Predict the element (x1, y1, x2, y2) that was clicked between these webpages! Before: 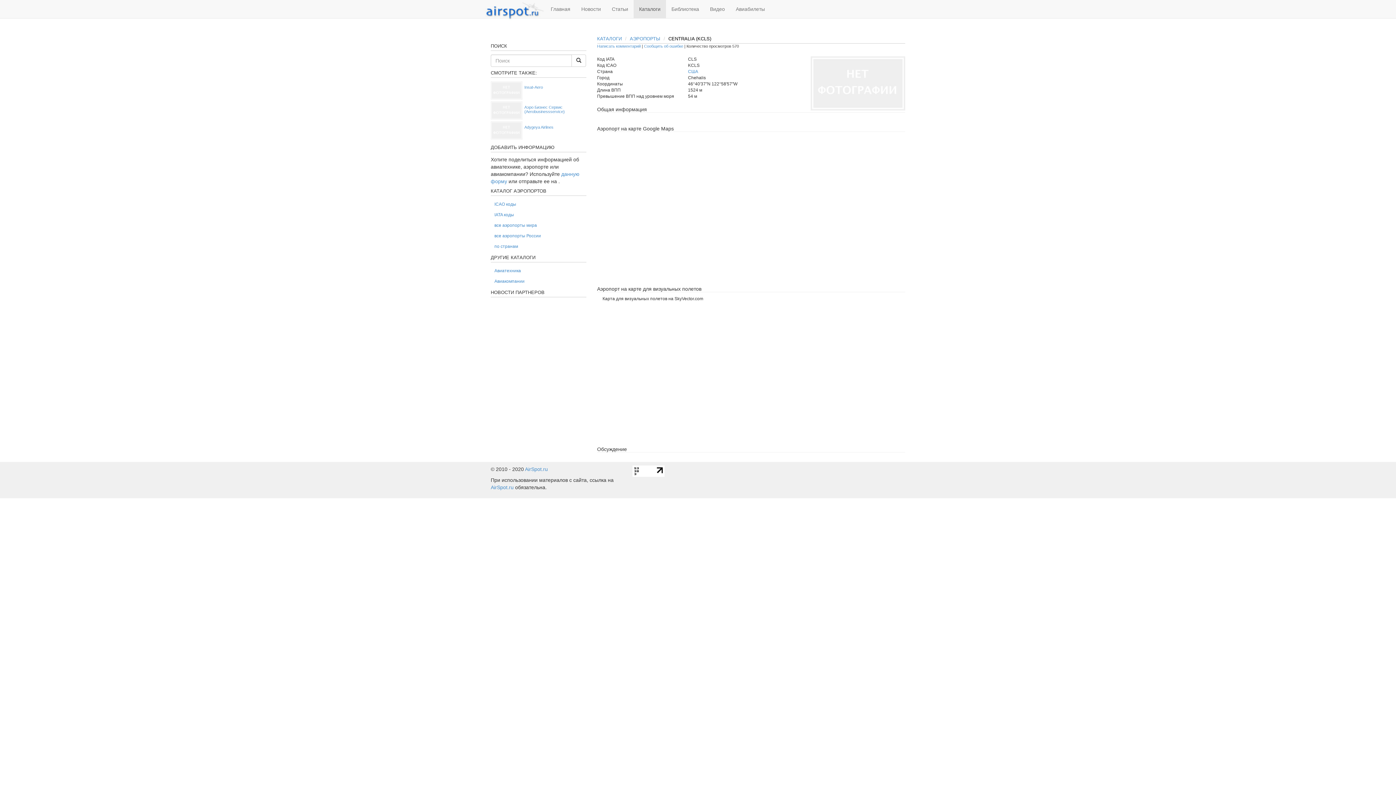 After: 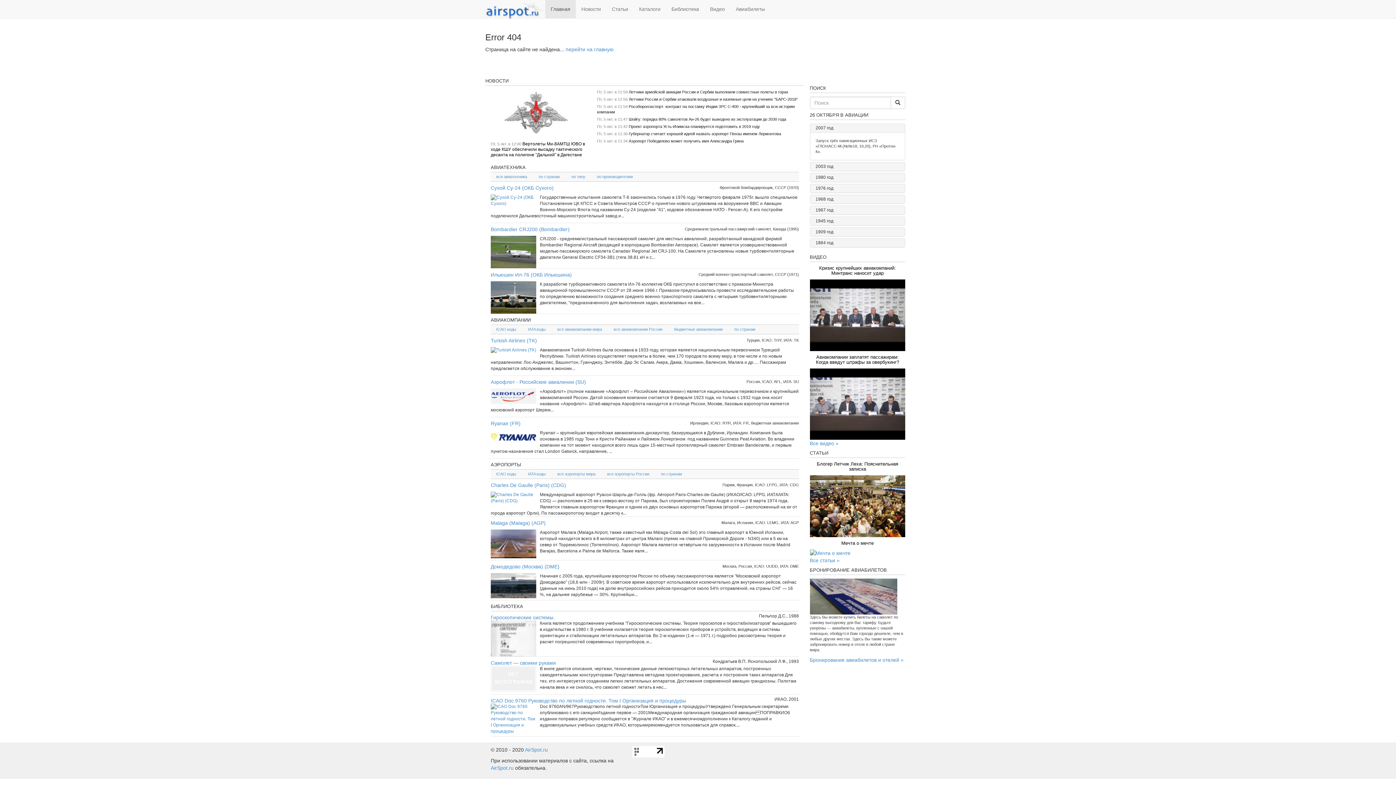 Action: label: Авиакомпании bbox: (490, 276, 586, 286)